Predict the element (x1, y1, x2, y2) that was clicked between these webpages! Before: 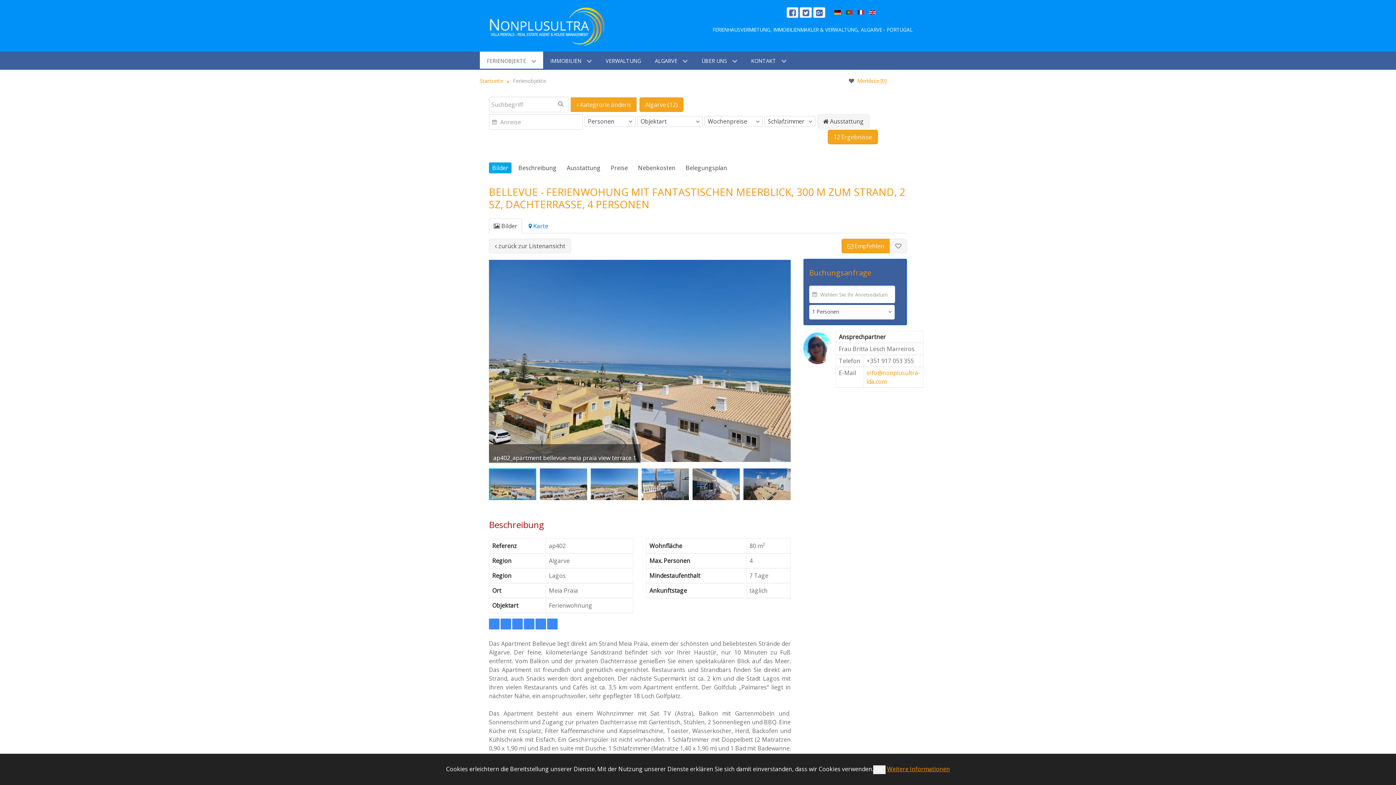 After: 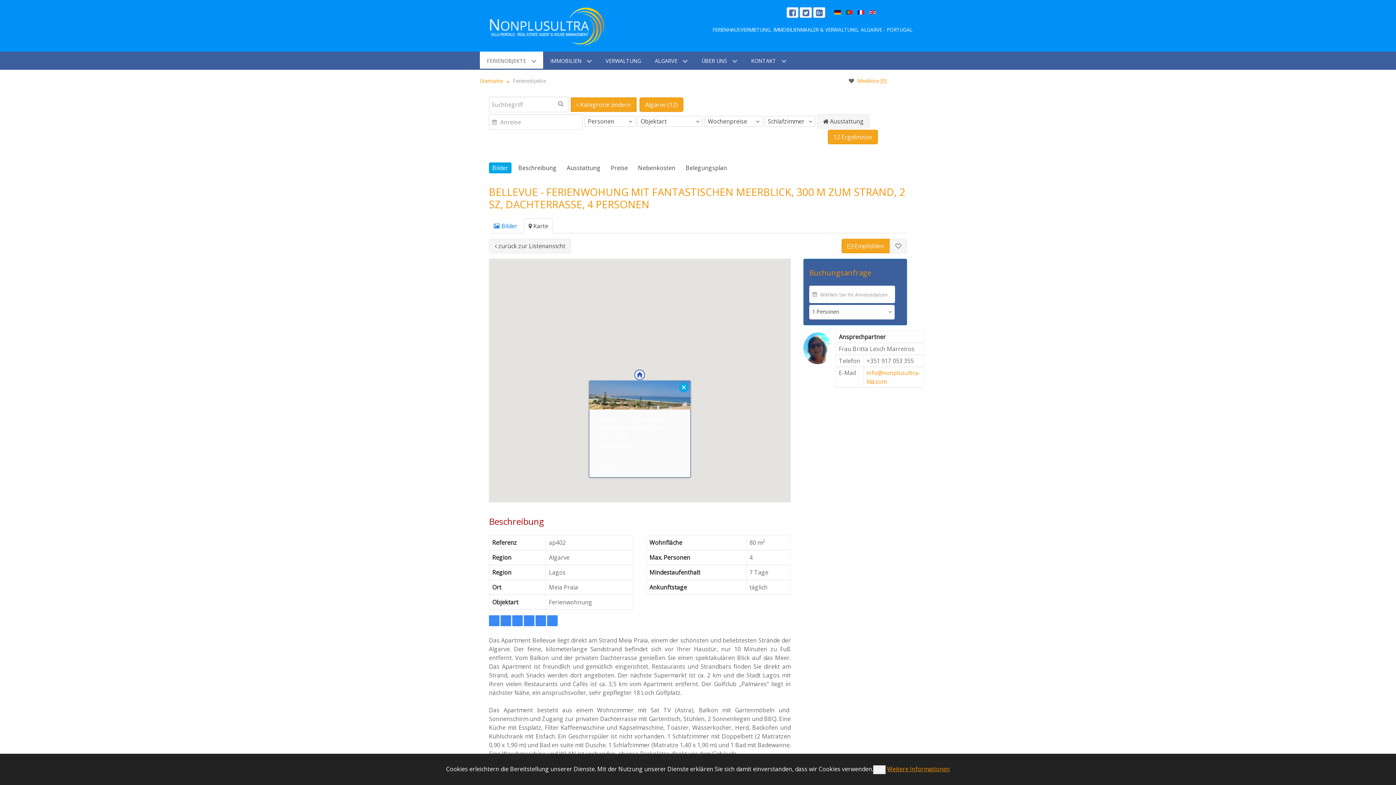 Action: label:  Karte bbox: (524, 218, 553, 233)